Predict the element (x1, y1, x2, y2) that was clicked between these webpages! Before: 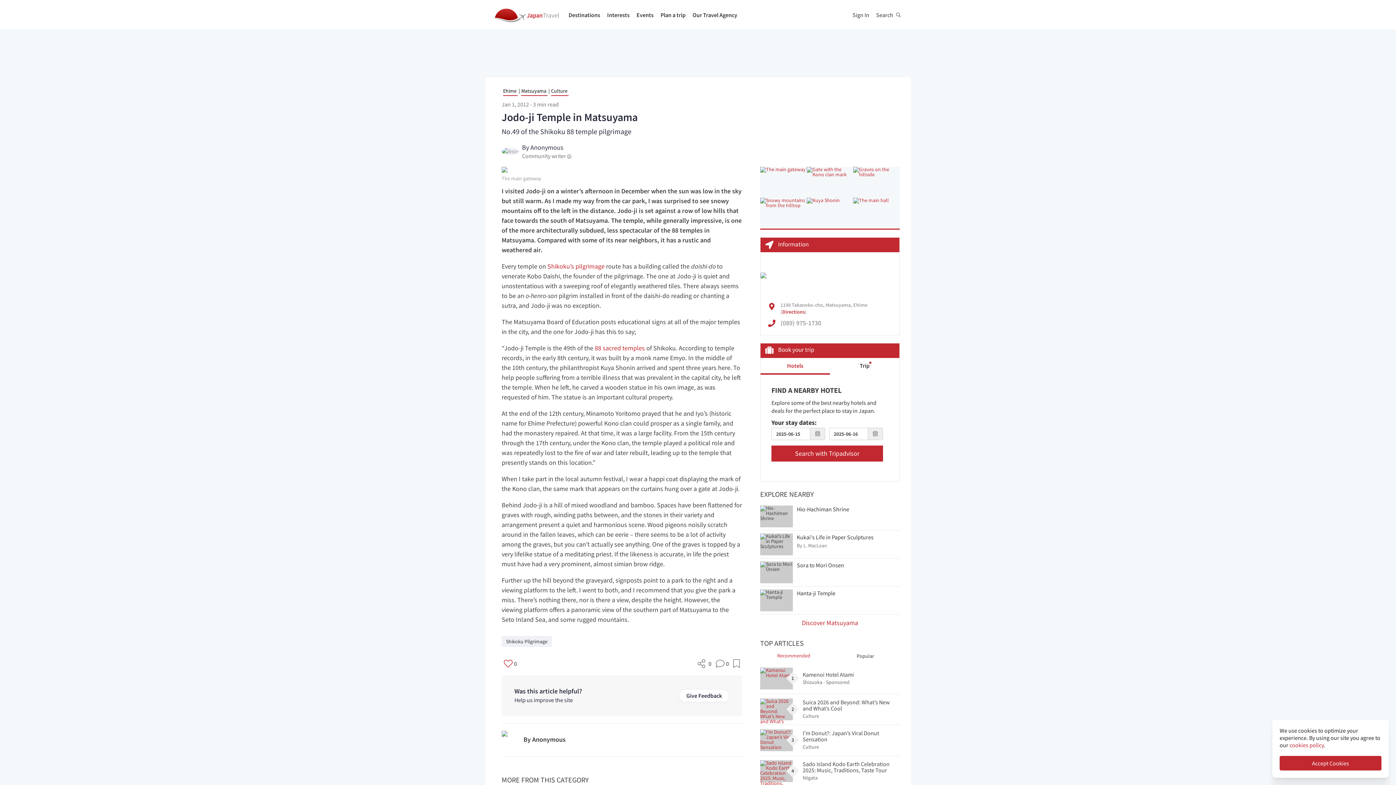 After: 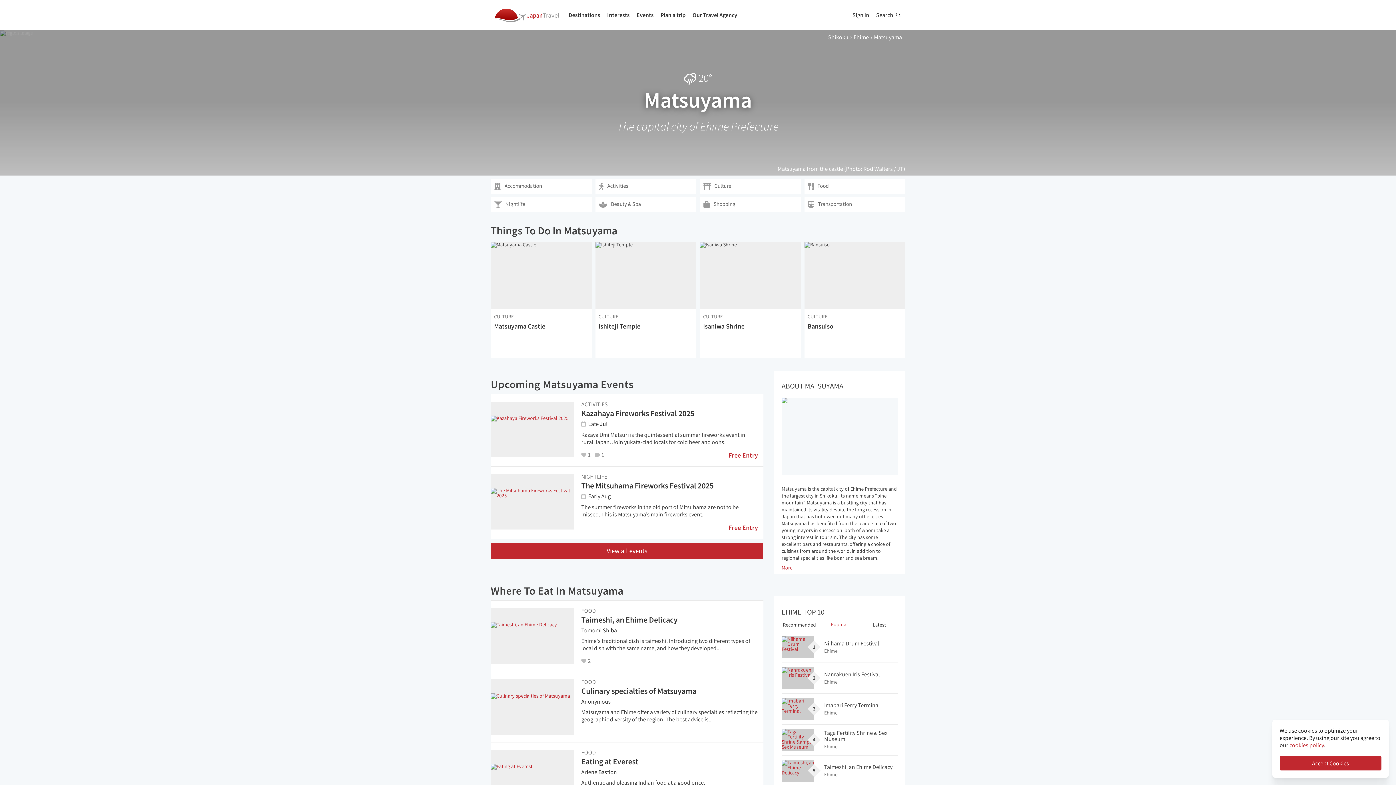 Action: label: Matsuyama bbox: (521, 87, 547, 95)